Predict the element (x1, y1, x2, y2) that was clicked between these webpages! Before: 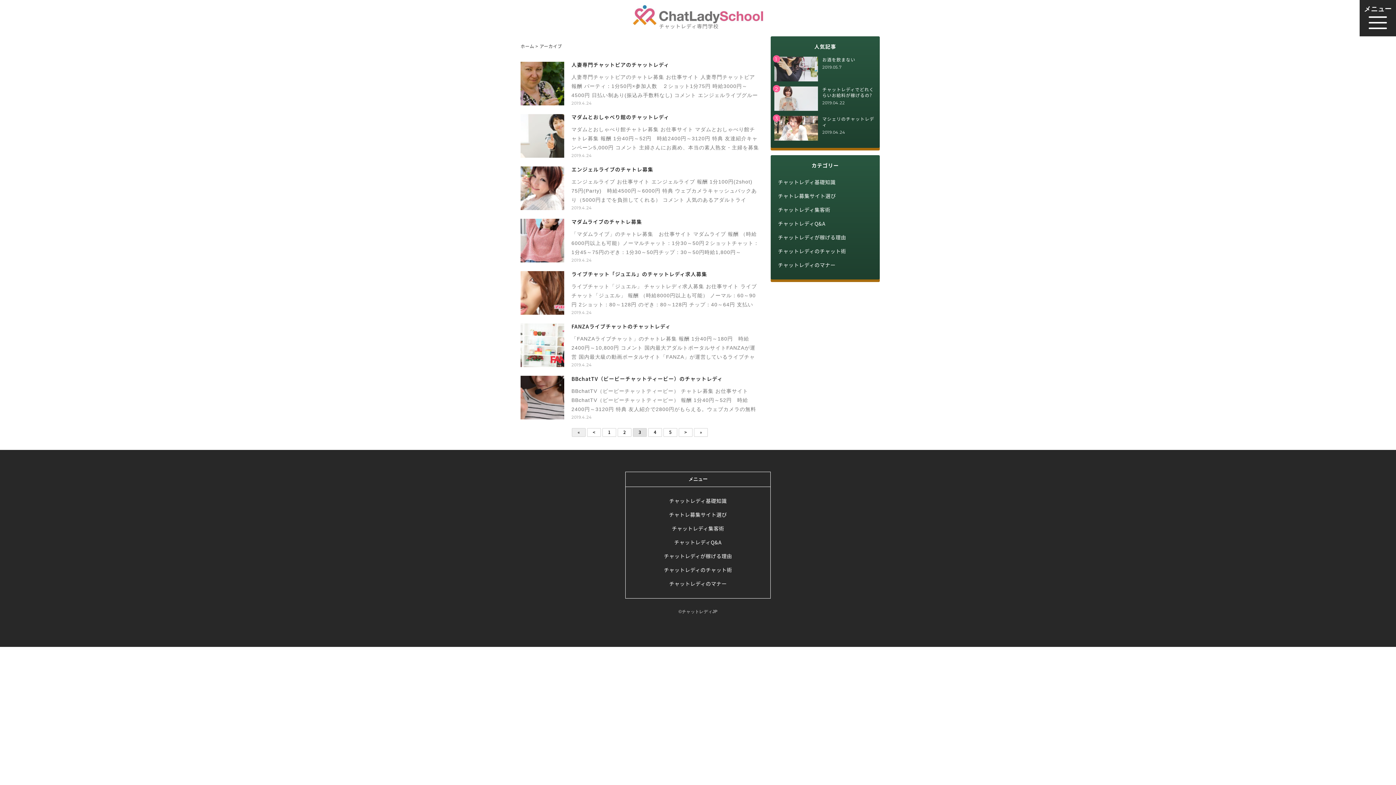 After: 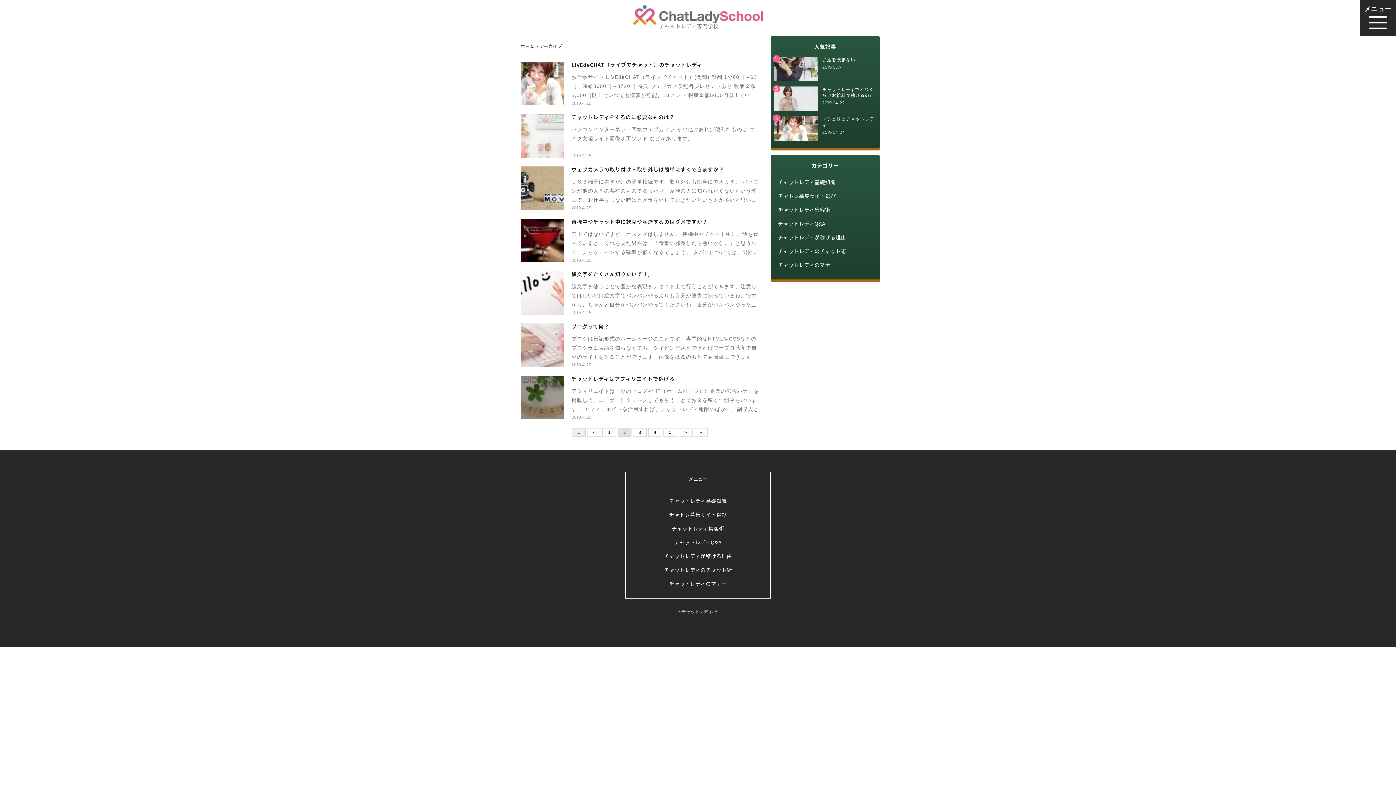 Action: bbox: (587, 428, 600, 436) label: <